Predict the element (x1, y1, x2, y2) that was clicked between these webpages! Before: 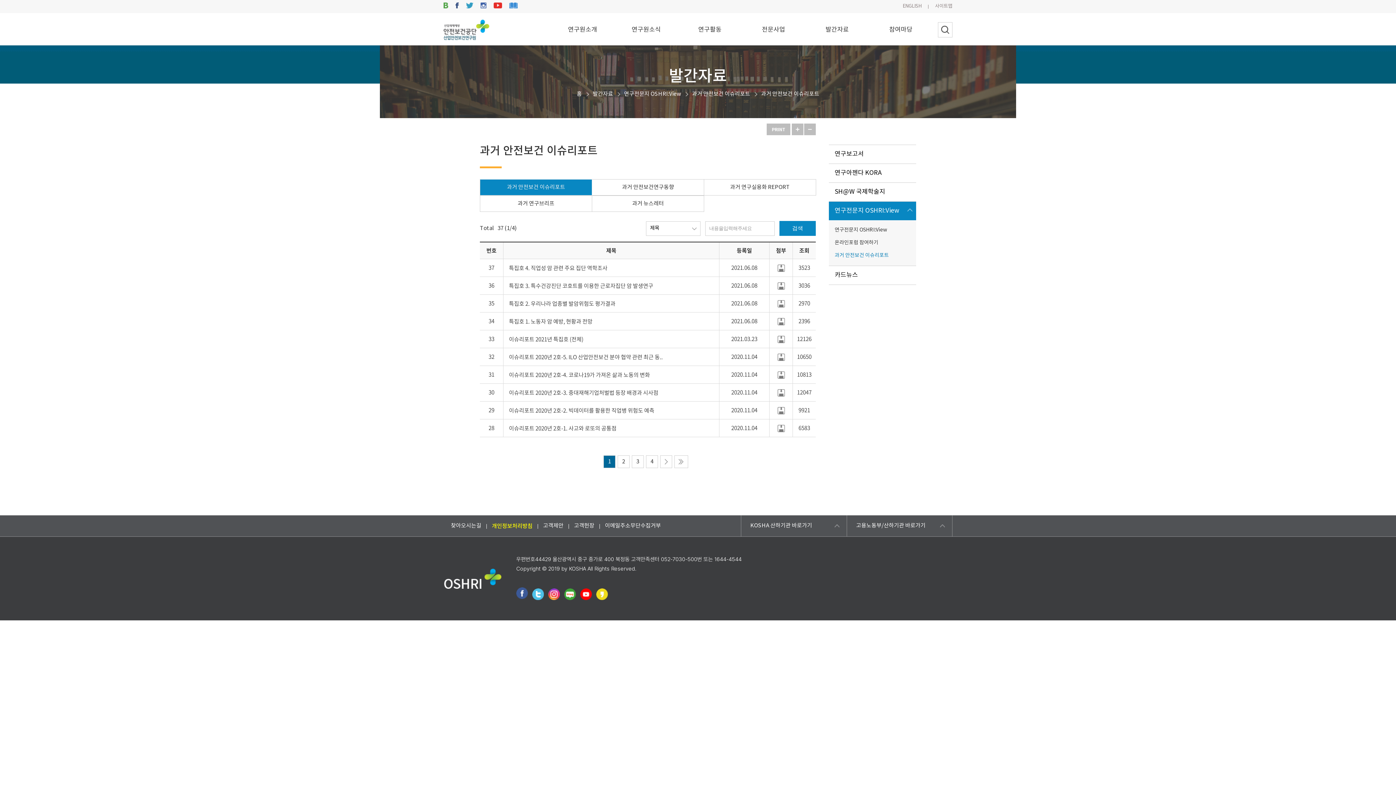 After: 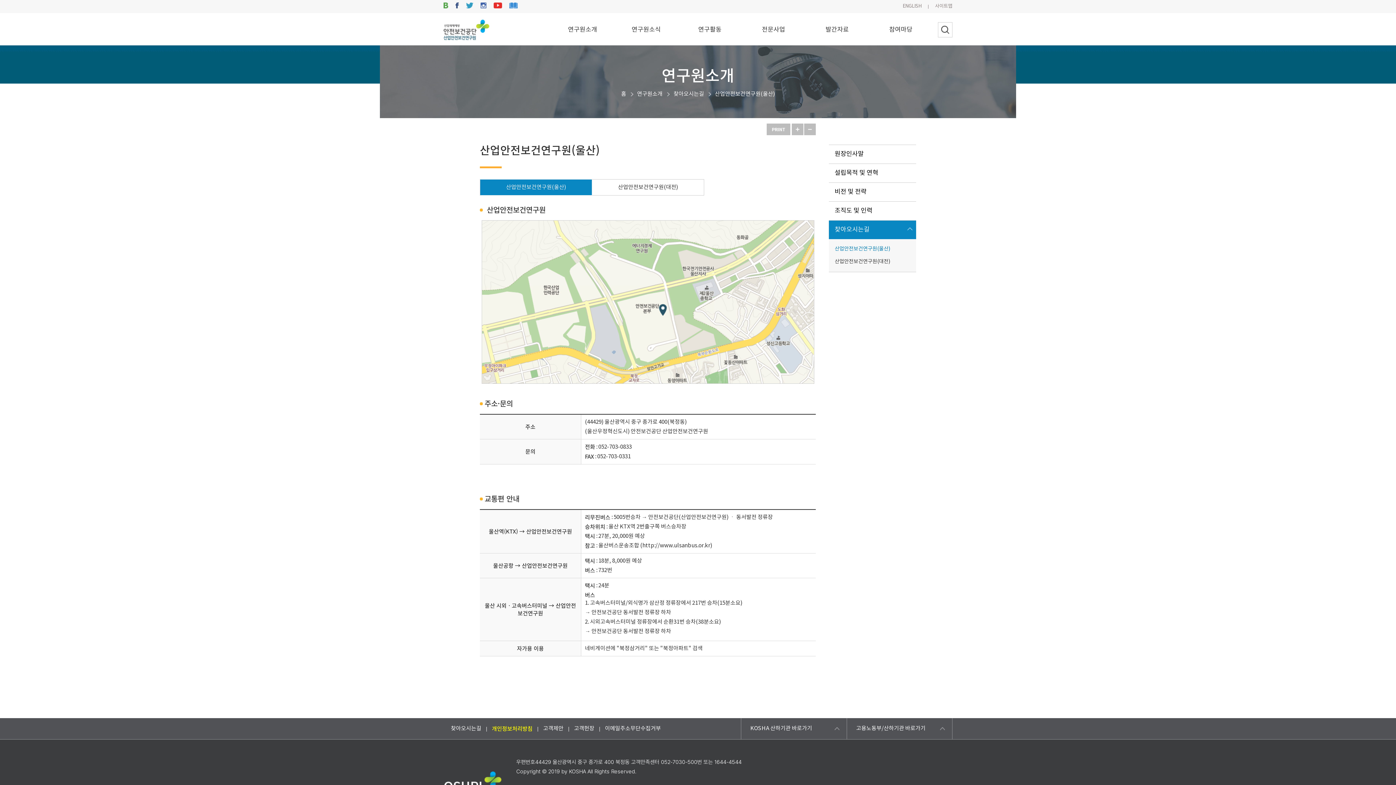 Action: bbox: (450, 523, 481, 529) label: 찾아오시는길